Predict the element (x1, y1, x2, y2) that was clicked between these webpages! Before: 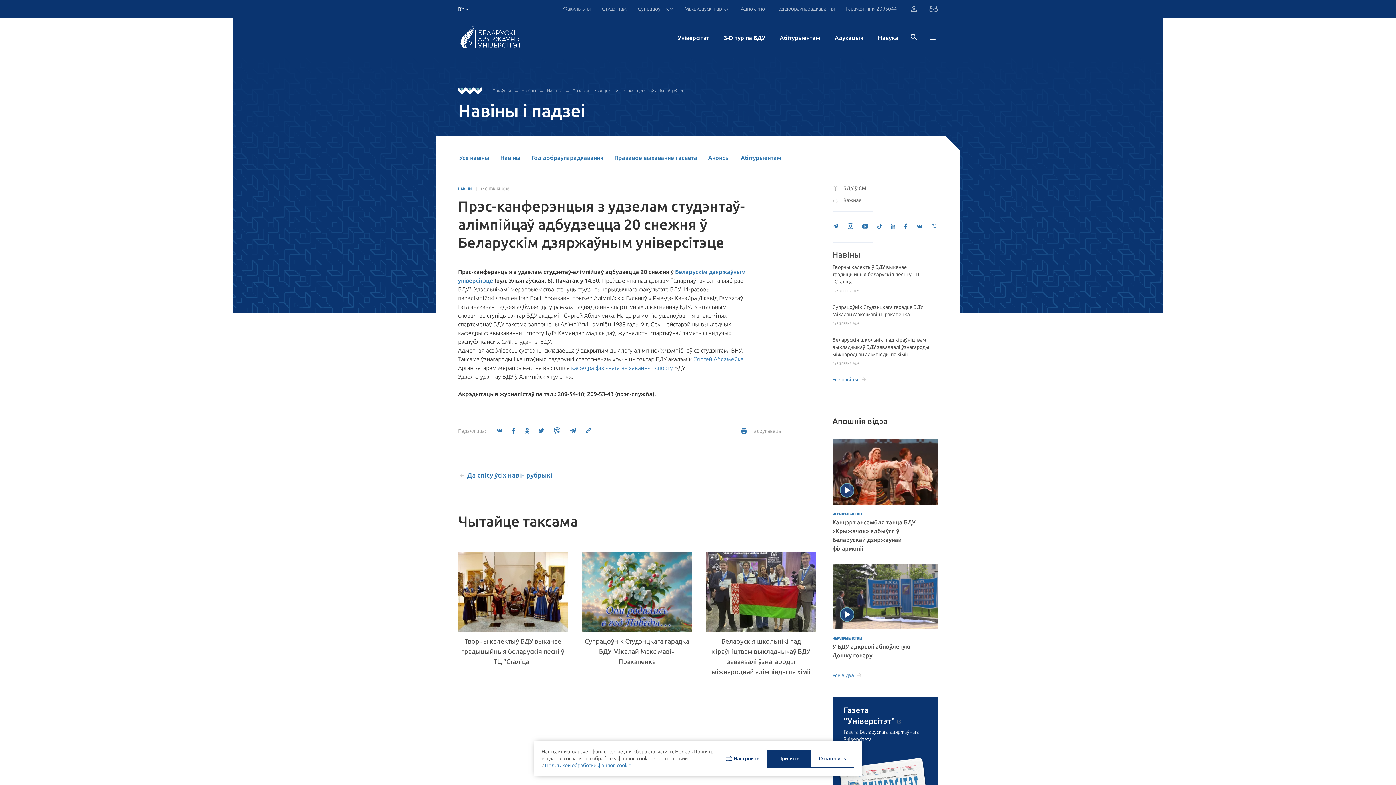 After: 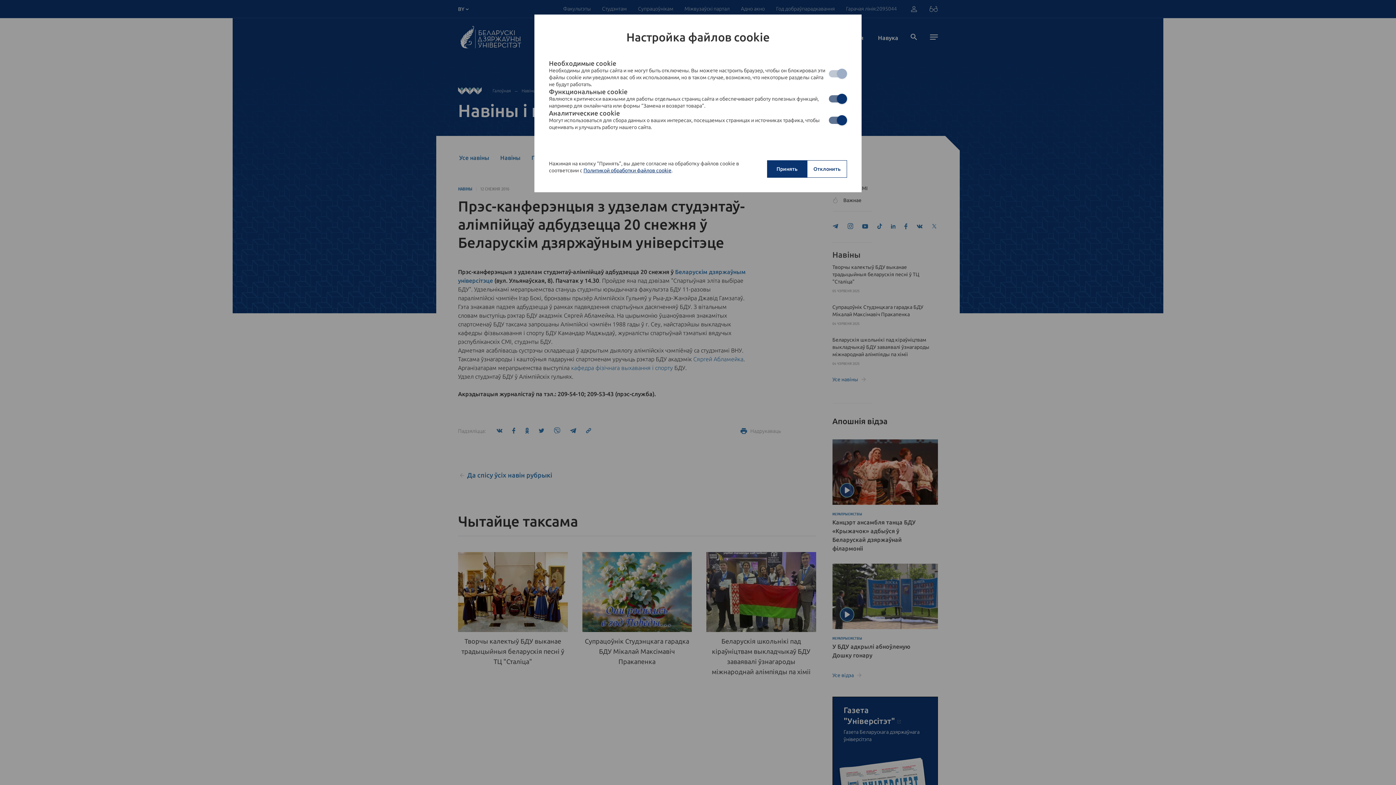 Action: label: Настроить bbox: (717, 750, 767, 767)